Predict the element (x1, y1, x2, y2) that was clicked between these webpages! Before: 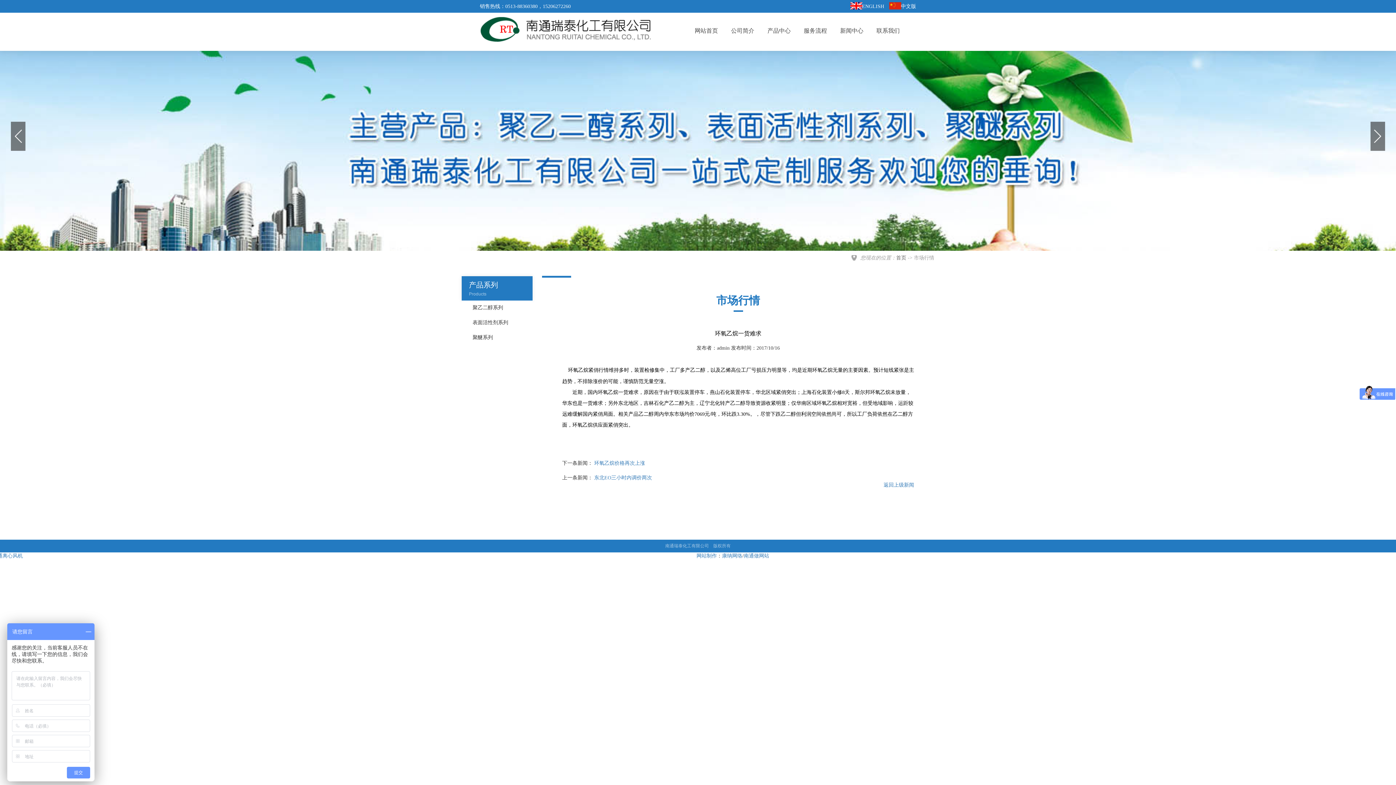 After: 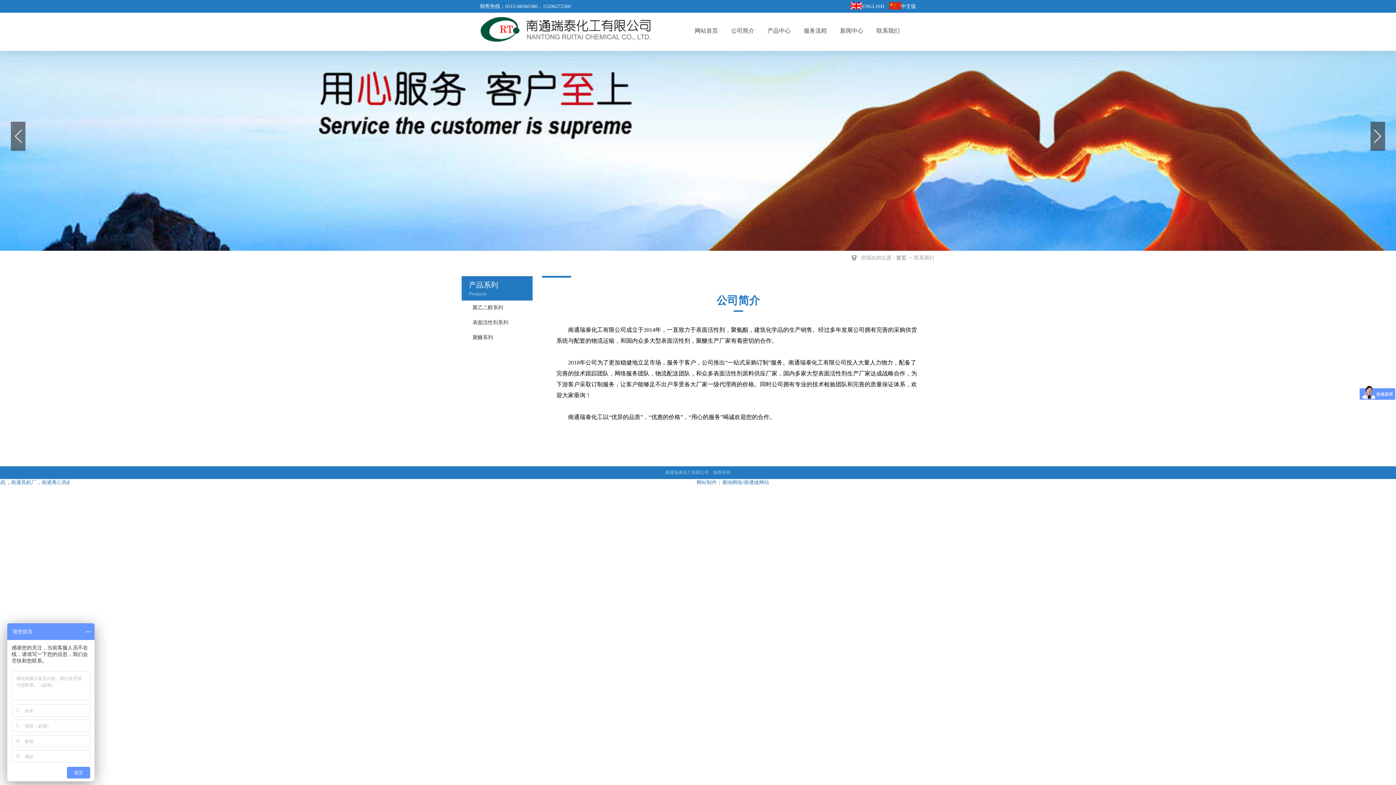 Action: label: 公司简介 bbox: (731, 23, 754, 41)